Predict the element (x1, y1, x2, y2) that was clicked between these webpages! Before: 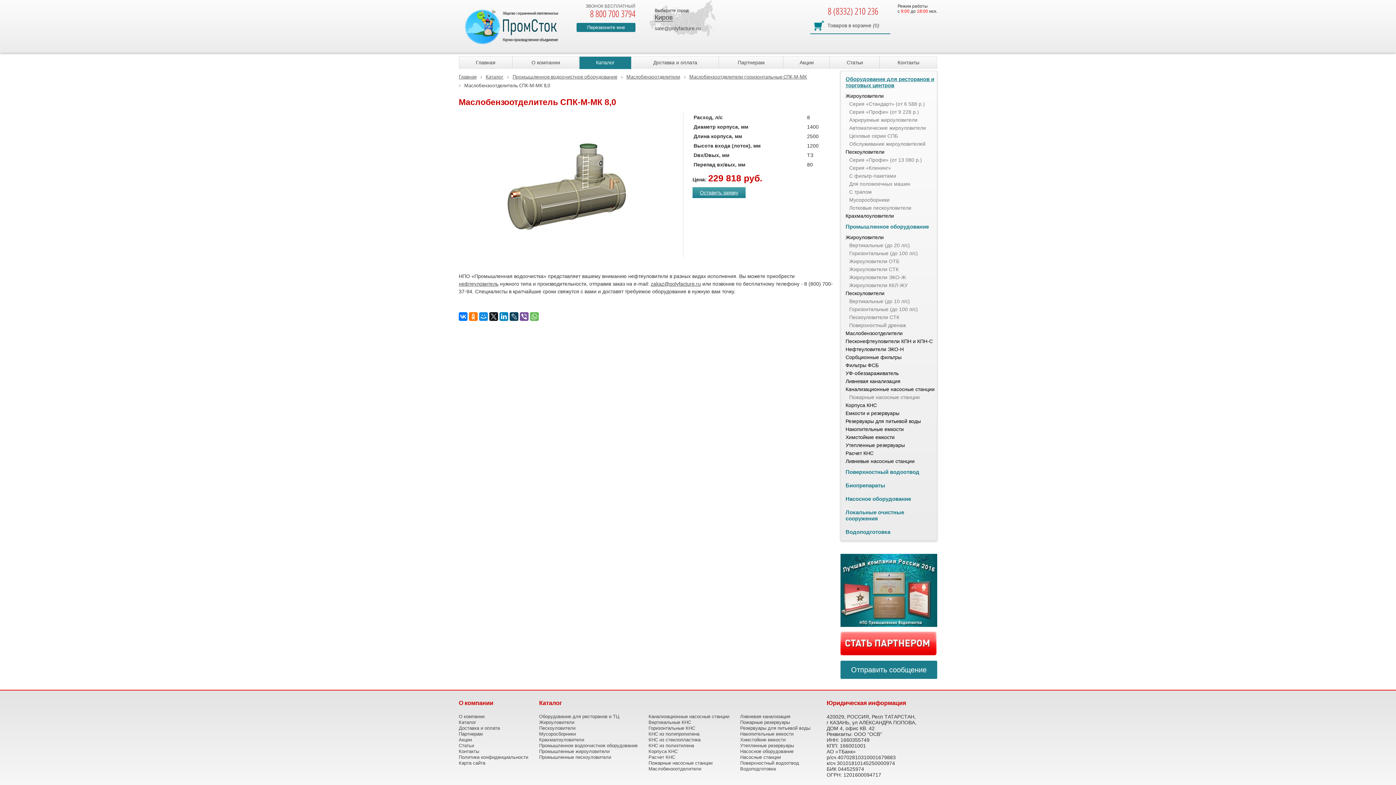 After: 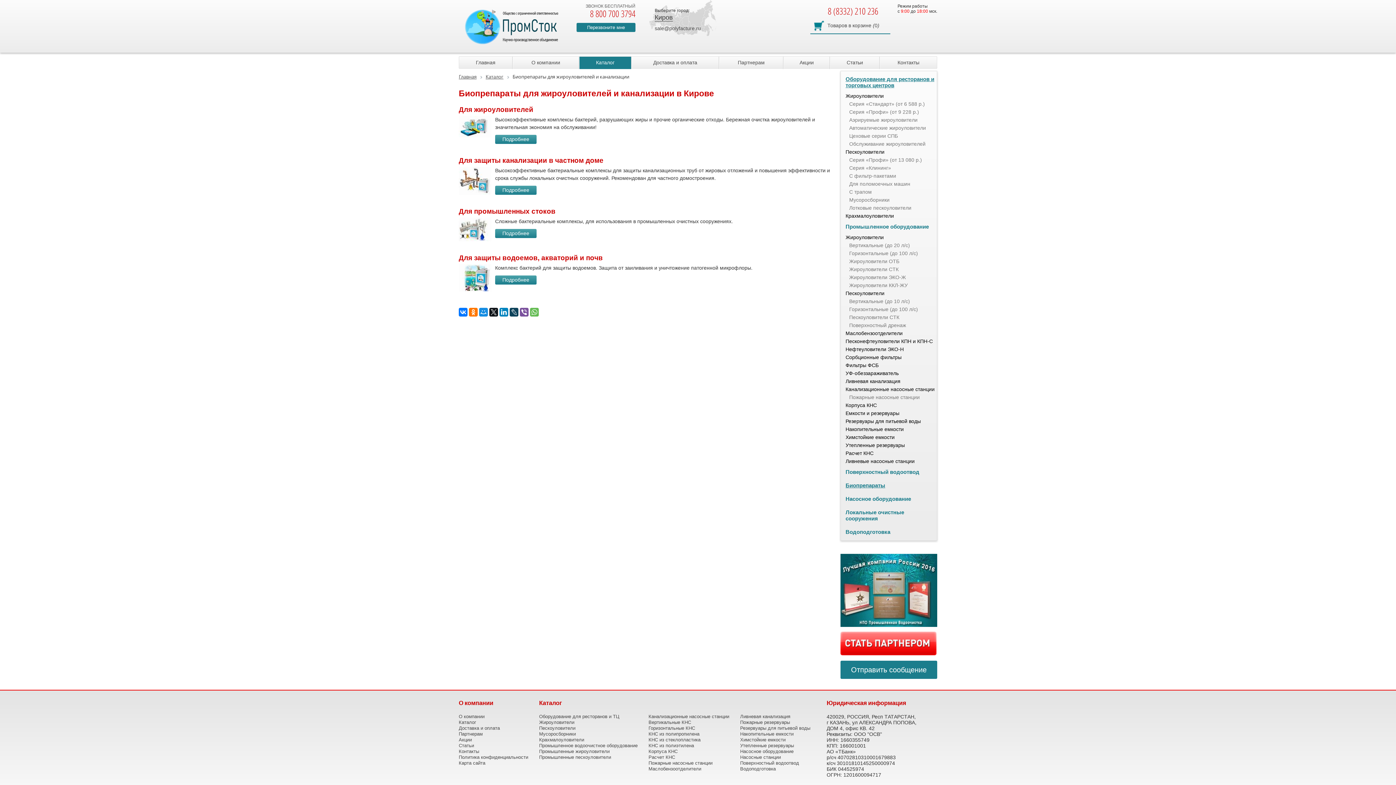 Action: bbox: (845, 478, 934, 492) label: Биопрепараты